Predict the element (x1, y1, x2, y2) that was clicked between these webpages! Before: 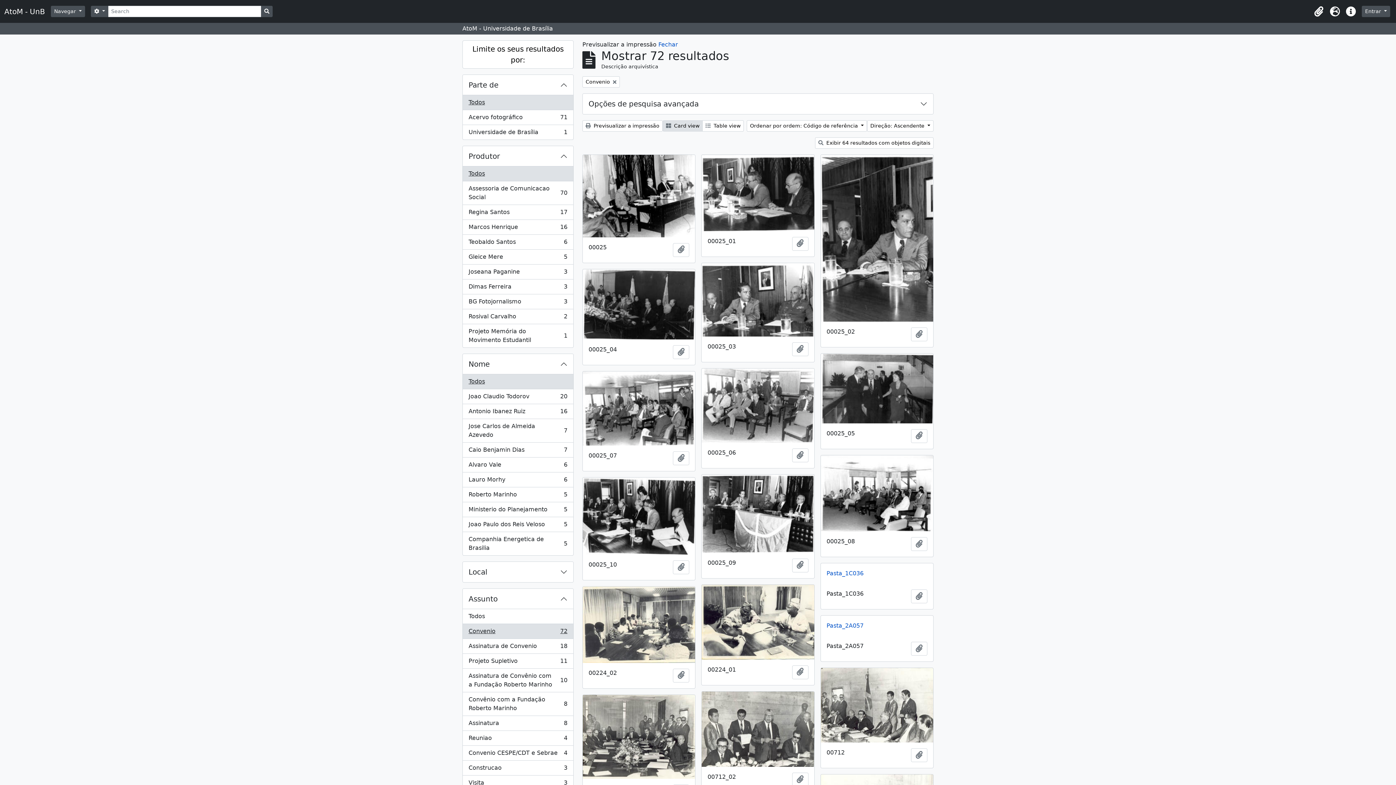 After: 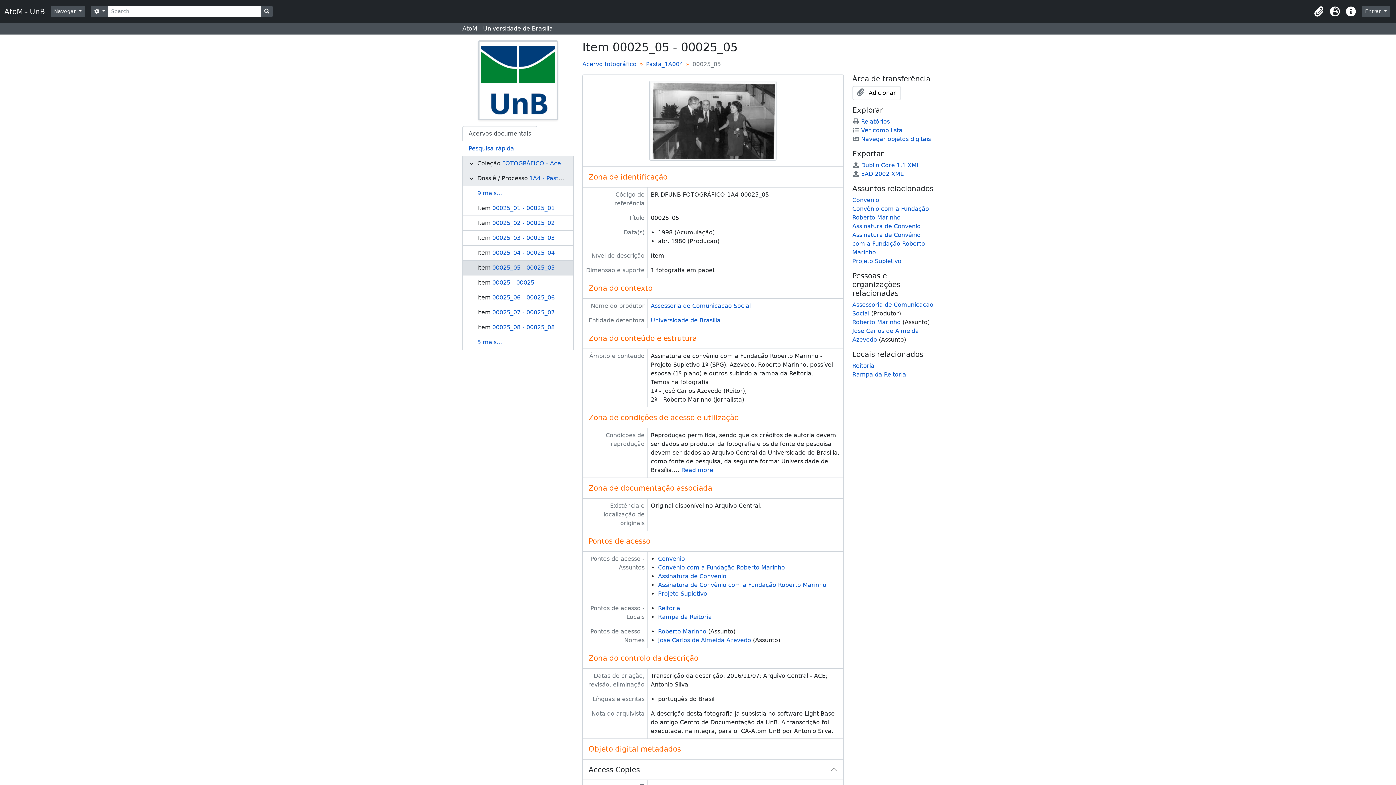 Action: bbox: (820, 353, 933, 423)